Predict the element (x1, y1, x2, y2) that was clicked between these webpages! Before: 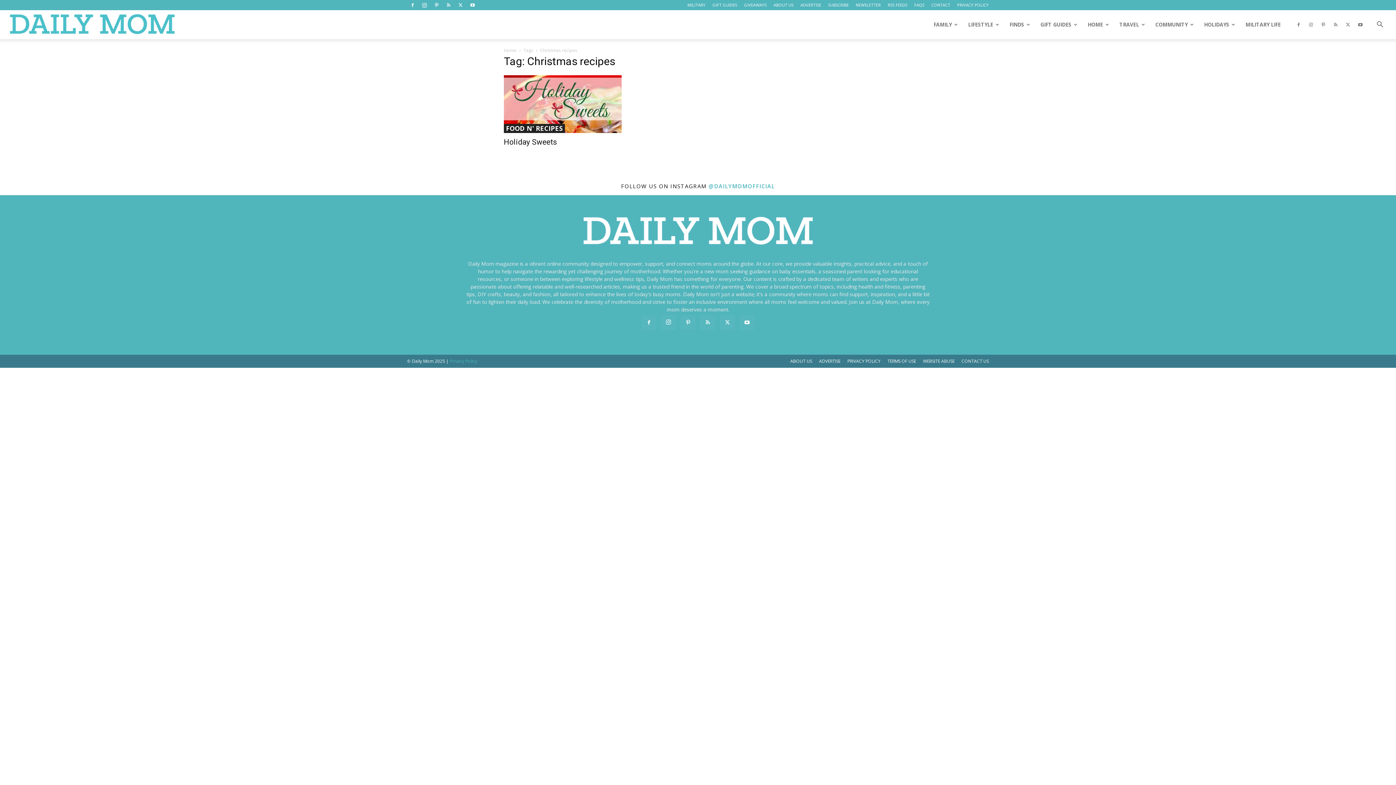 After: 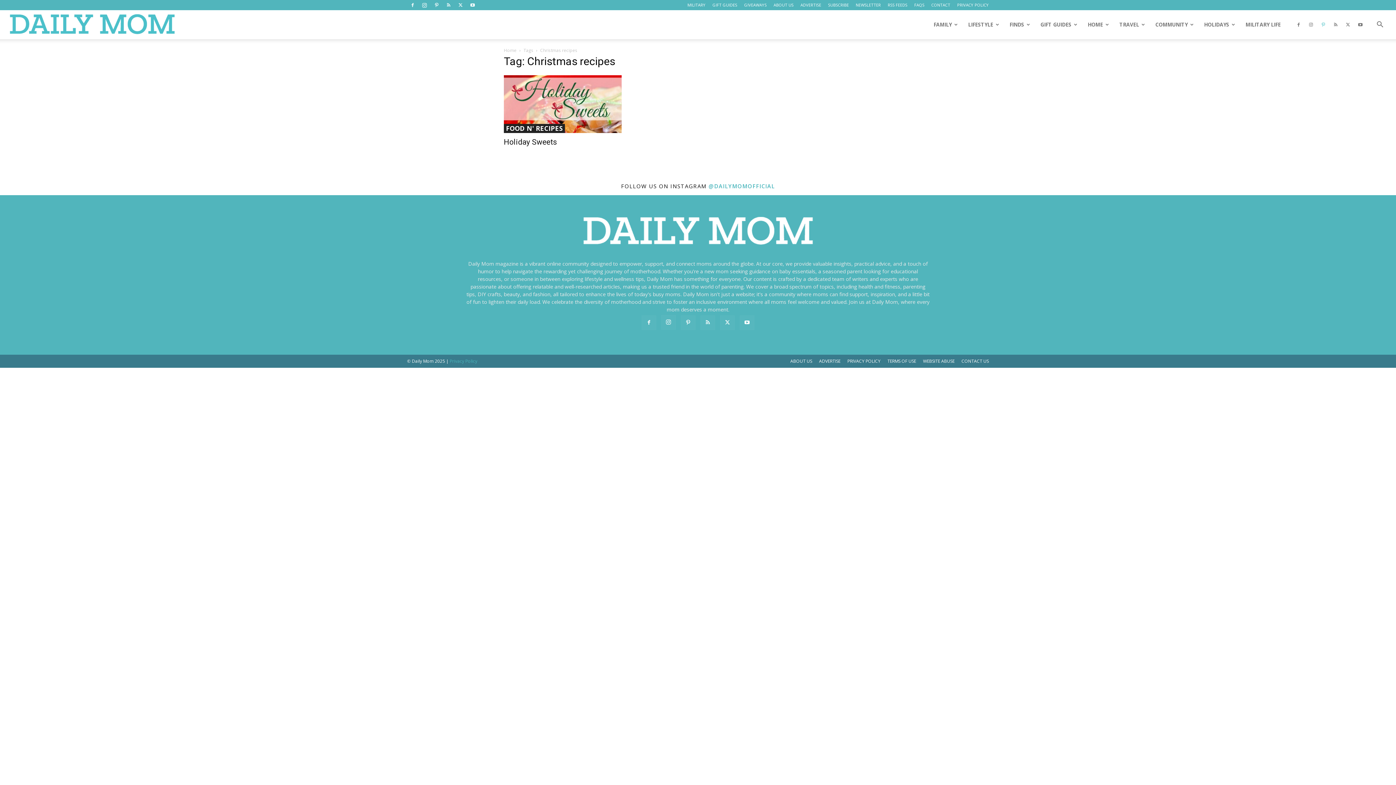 Action: bbox: (1318, 10, 1329, 39)